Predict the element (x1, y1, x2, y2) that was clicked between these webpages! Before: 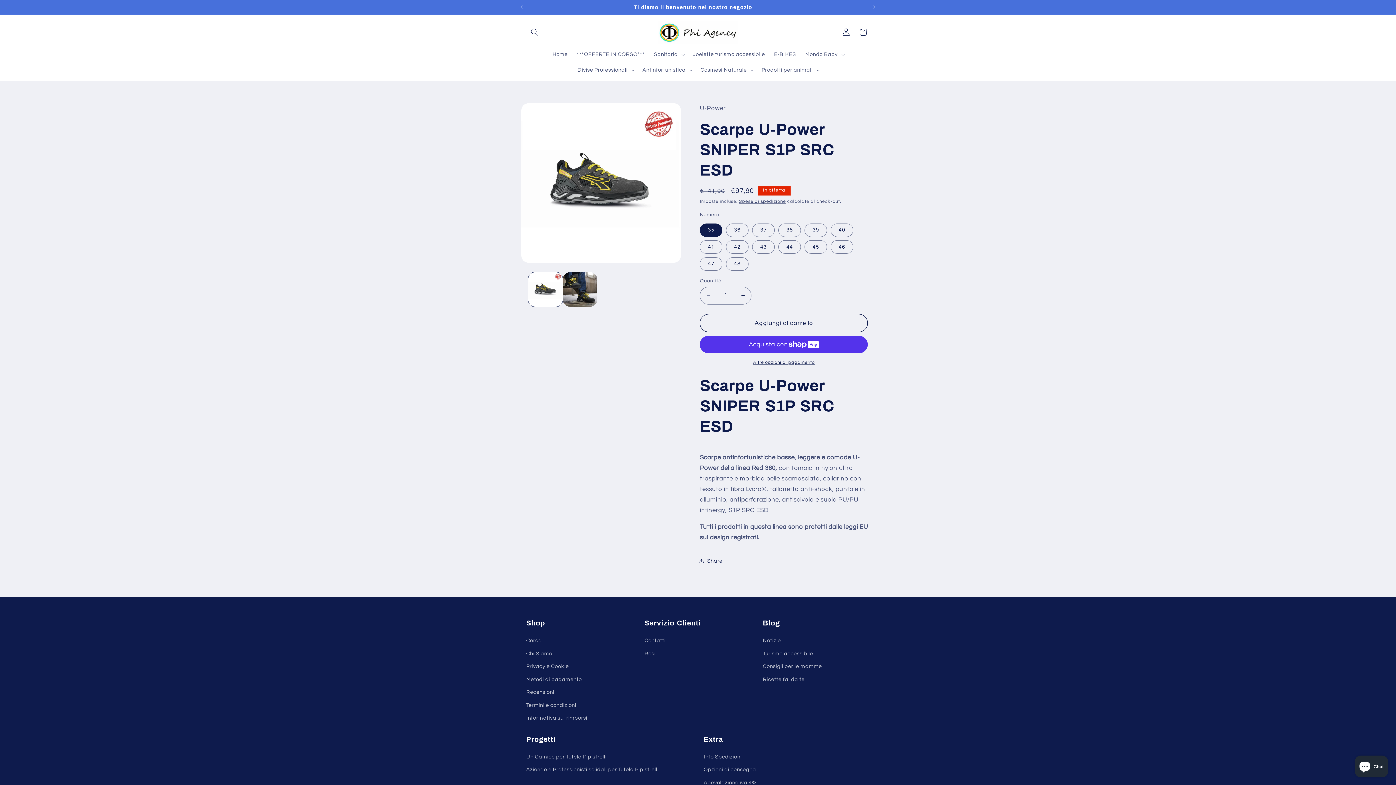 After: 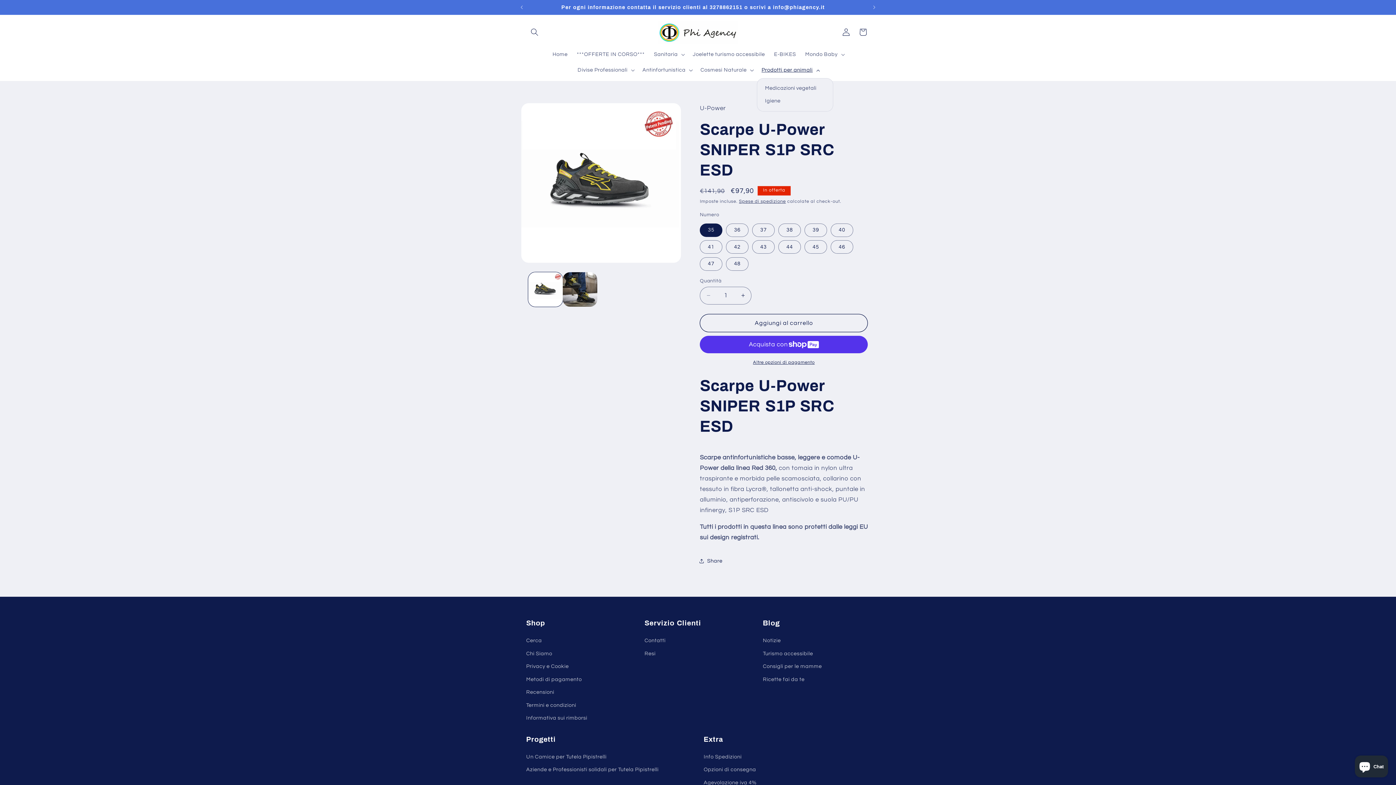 Action: bbox: (757, 62, 823, 78) label: Prodotti per animali